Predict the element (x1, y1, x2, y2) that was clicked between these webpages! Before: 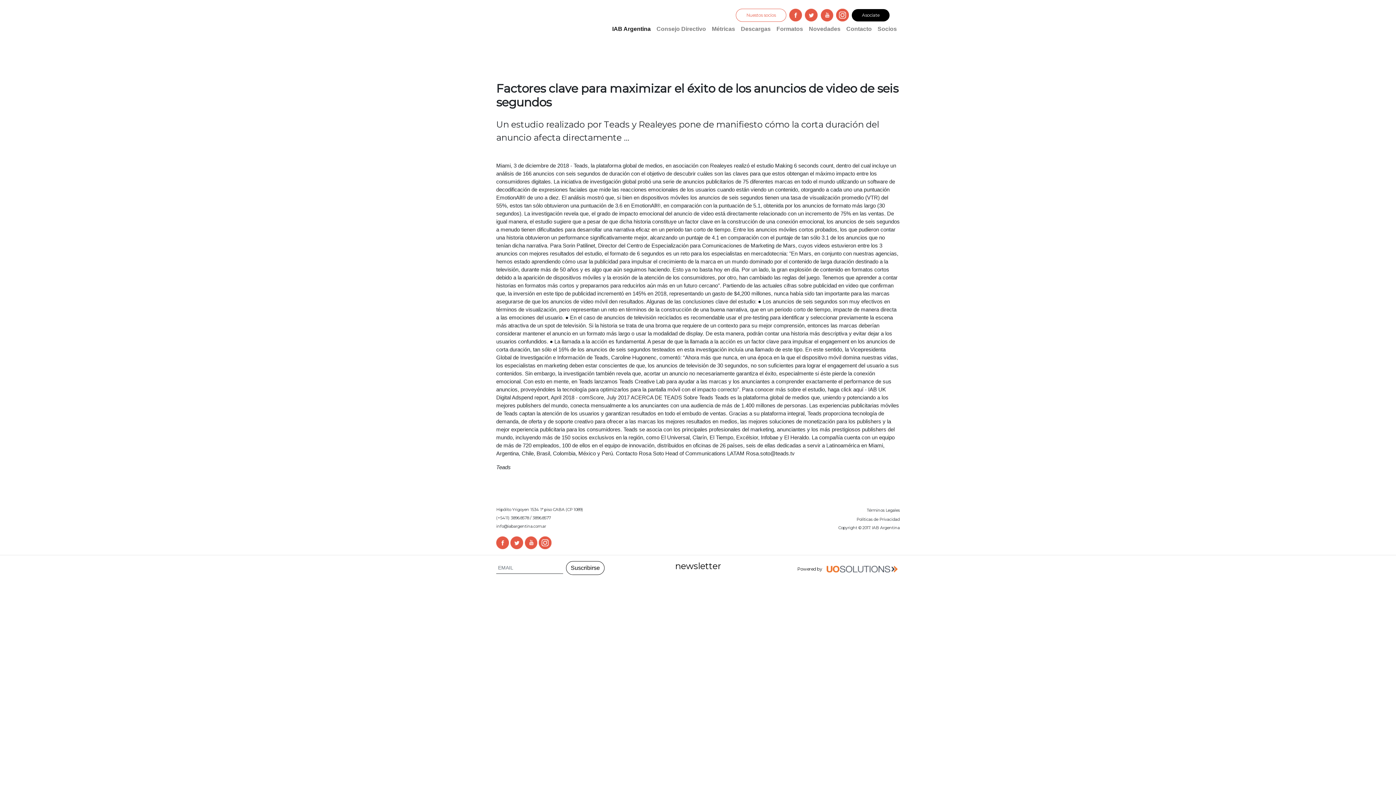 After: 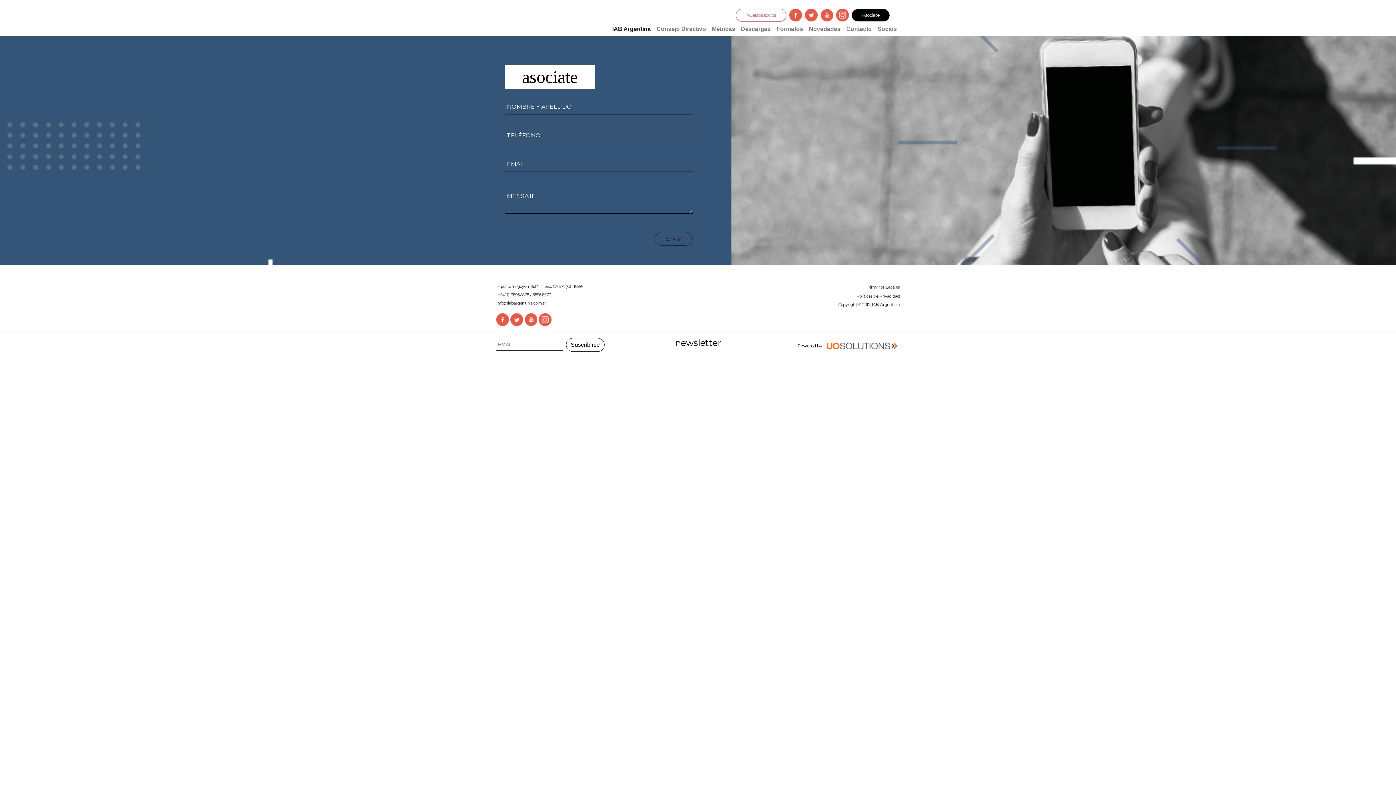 Action: bbox: (852, 9, 889, 21) label: Asociate